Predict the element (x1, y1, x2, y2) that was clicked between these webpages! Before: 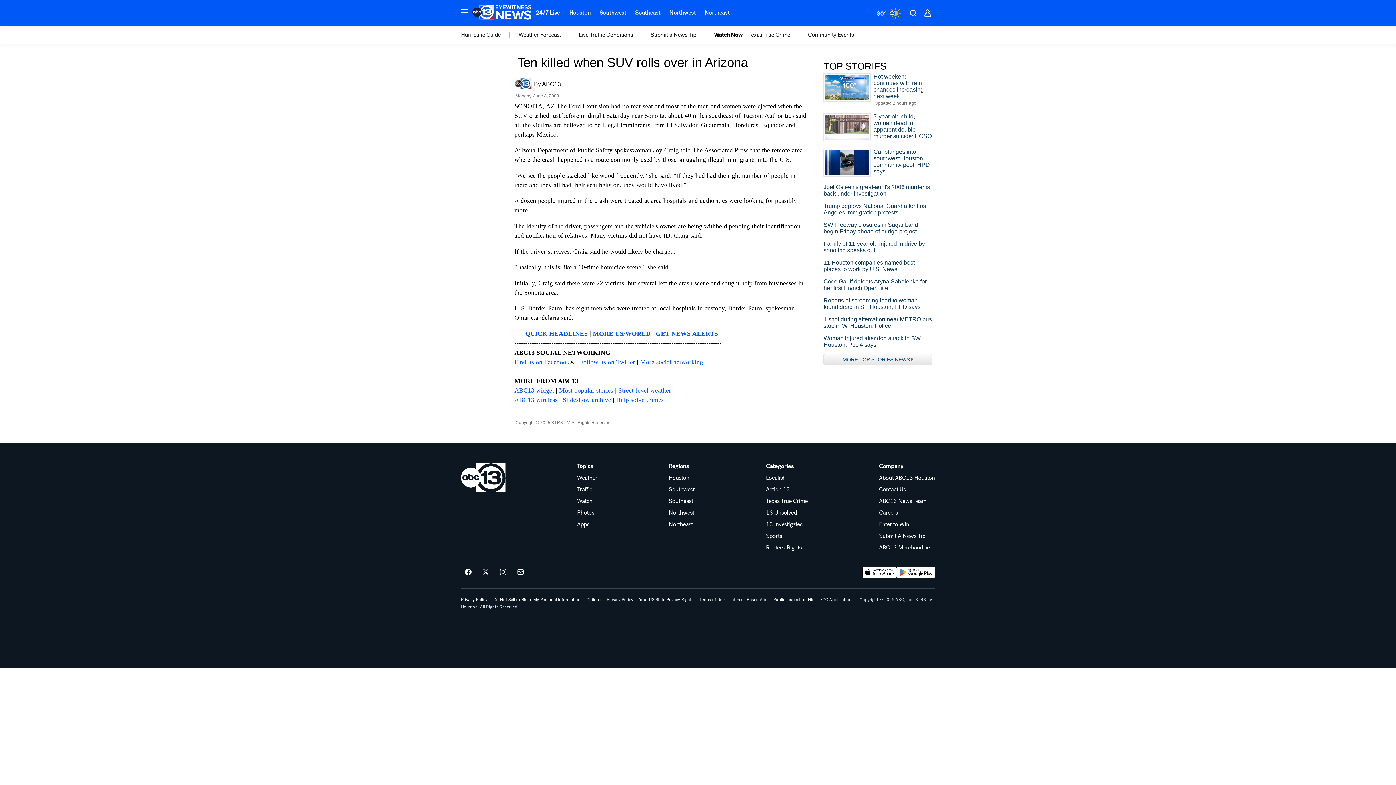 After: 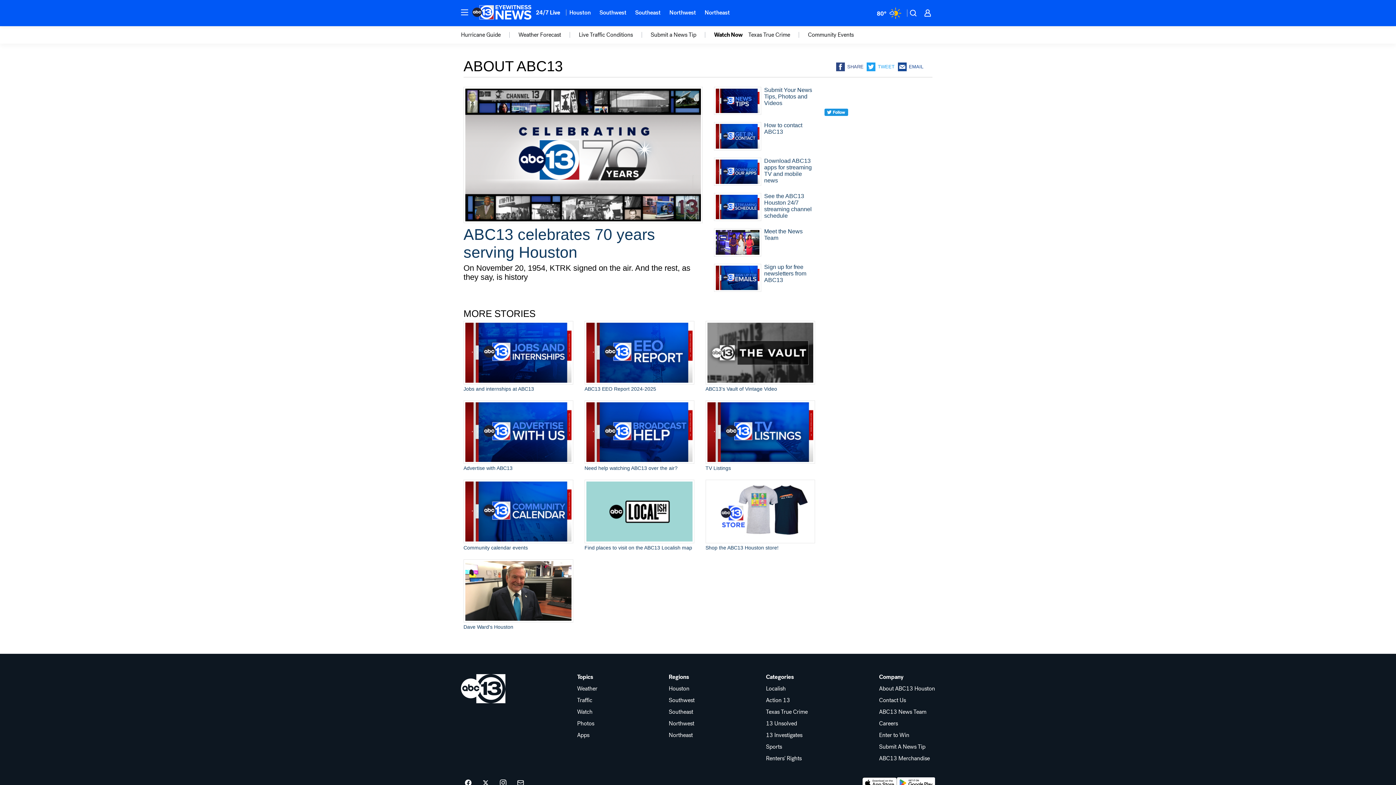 Action: bbox: (879, 475, 935, 481) label: About ABC13 Houston